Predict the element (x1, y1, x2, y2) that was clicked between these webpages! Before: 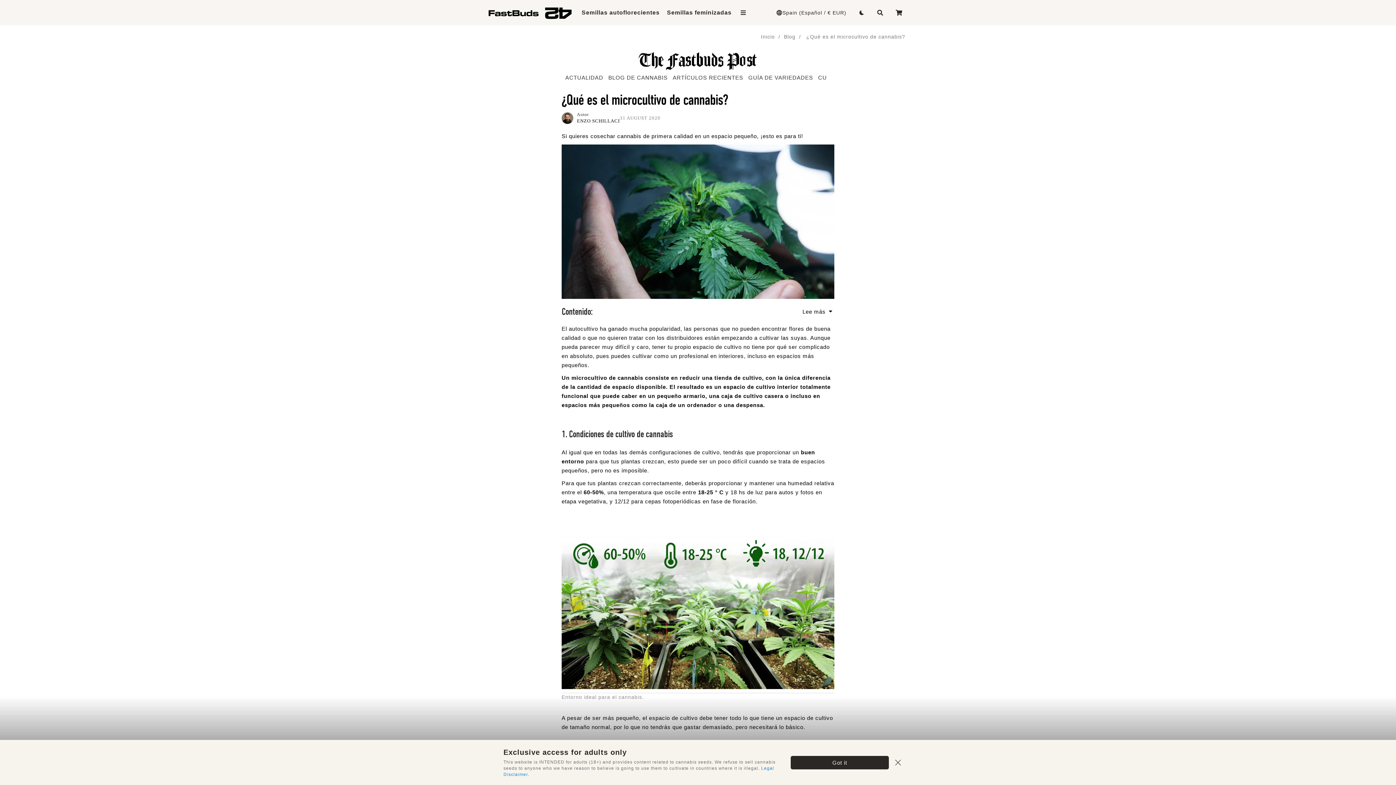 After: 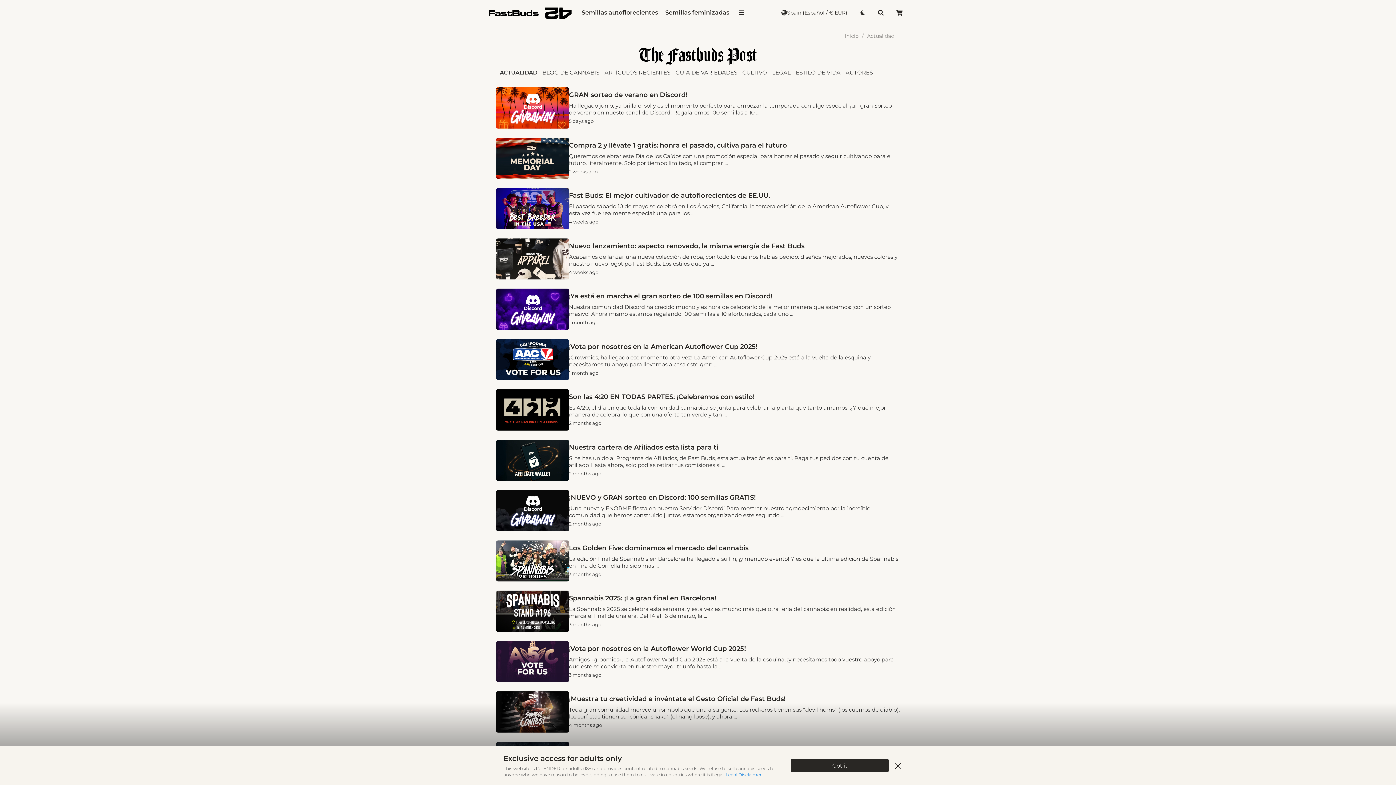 Action: bbox: (565, 70, 603, 85) label: ACTUALIDAD